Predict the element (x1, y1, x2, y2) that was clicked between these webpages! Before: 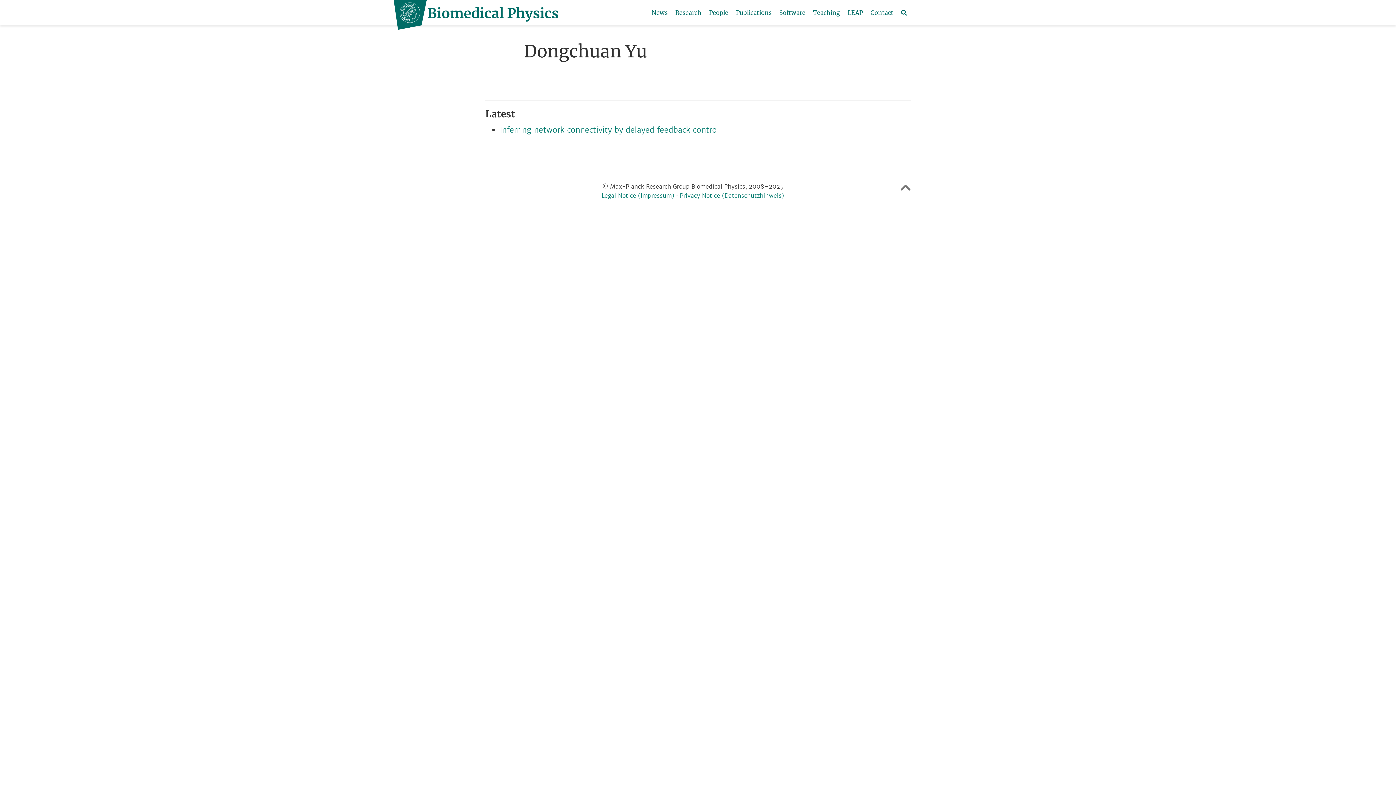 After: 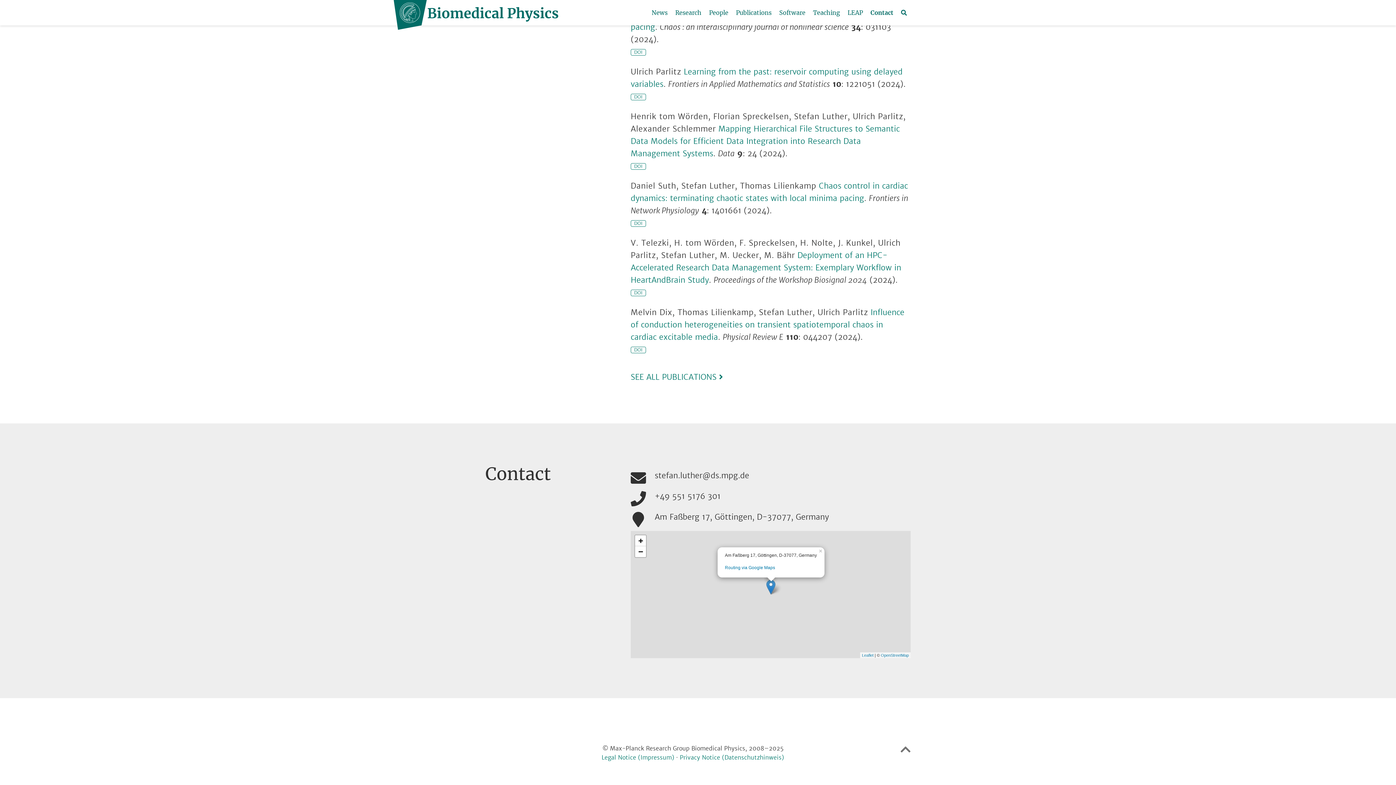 Action: label: Contact bbox: (866, 0, 897, 25)